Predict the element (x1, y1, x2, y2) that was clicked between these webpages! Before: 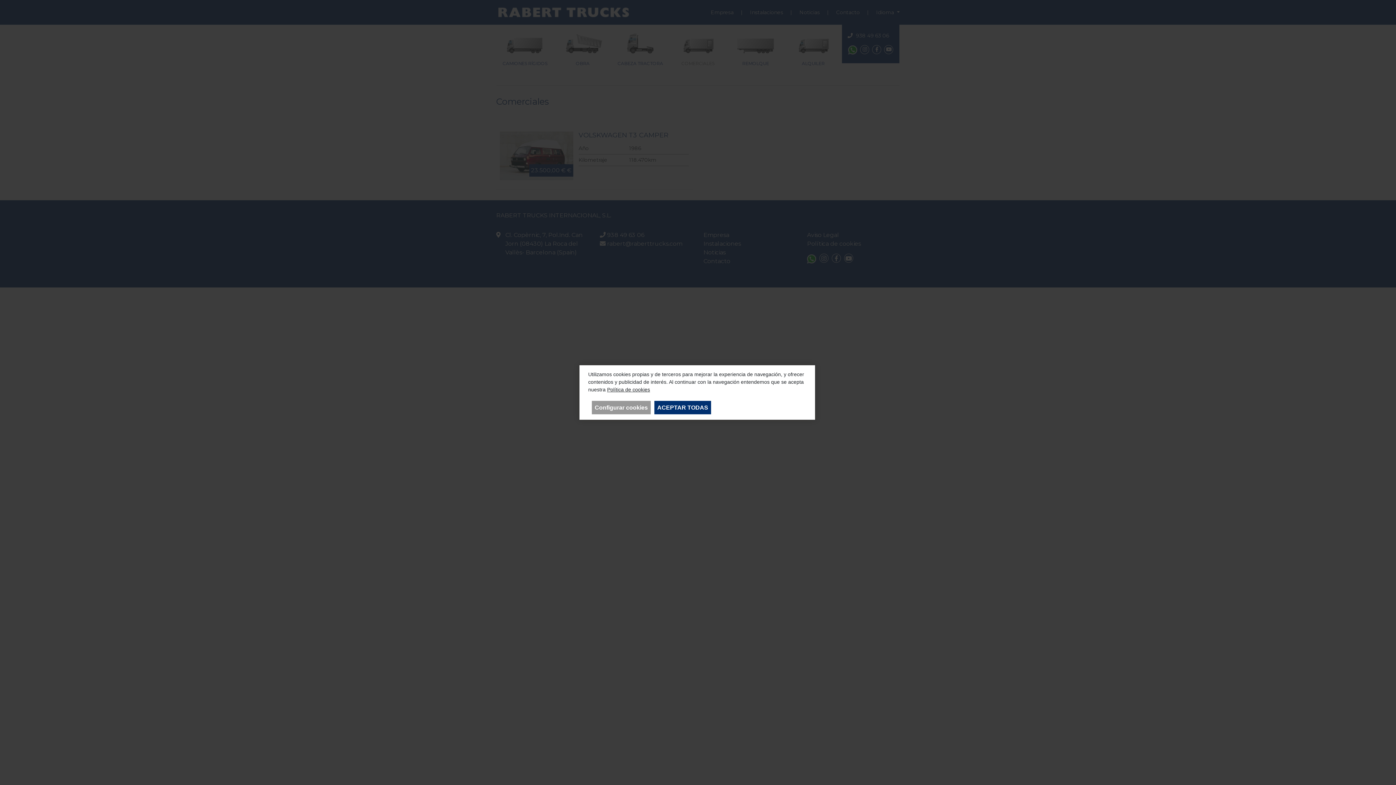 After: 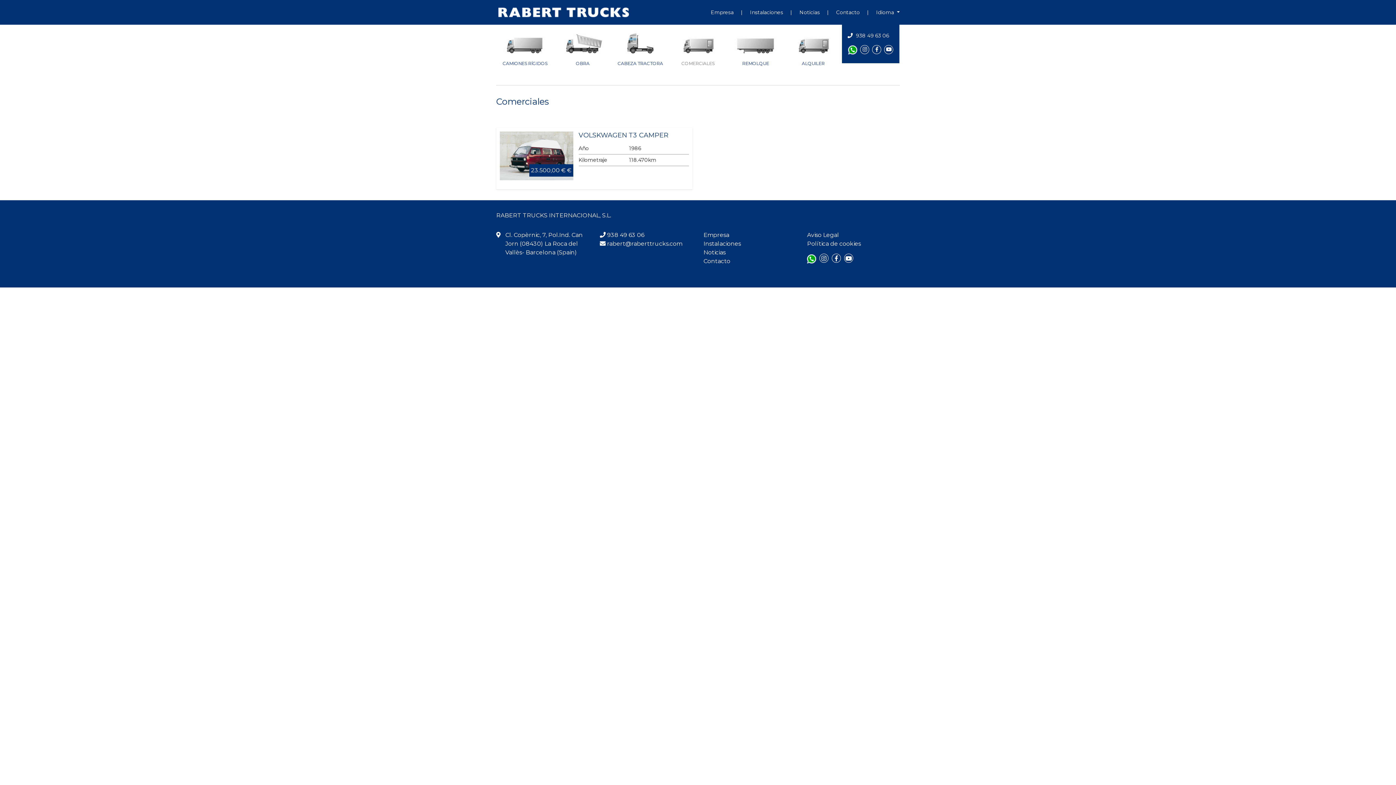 Action: bbox: (654, 401, 711, 414) label: ACEPTAR TODAS